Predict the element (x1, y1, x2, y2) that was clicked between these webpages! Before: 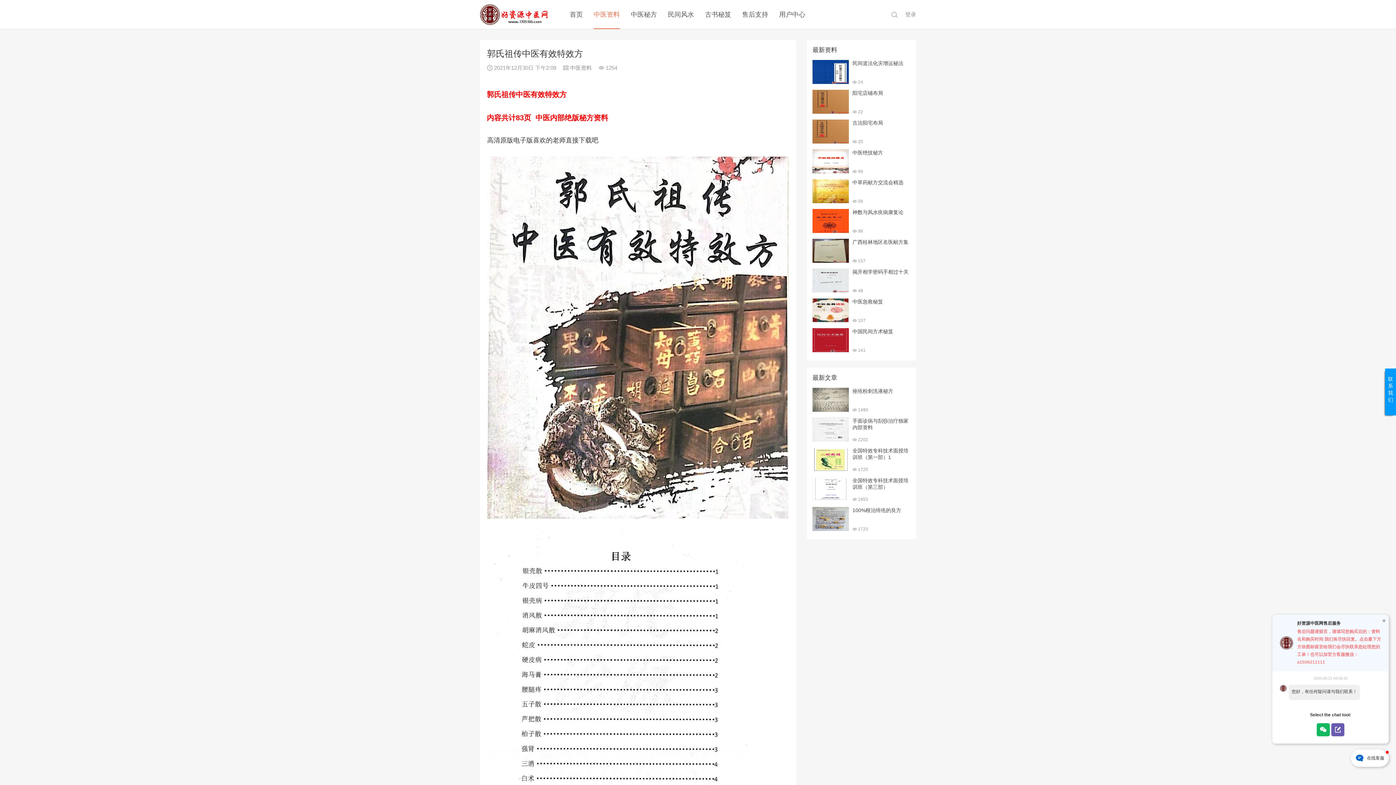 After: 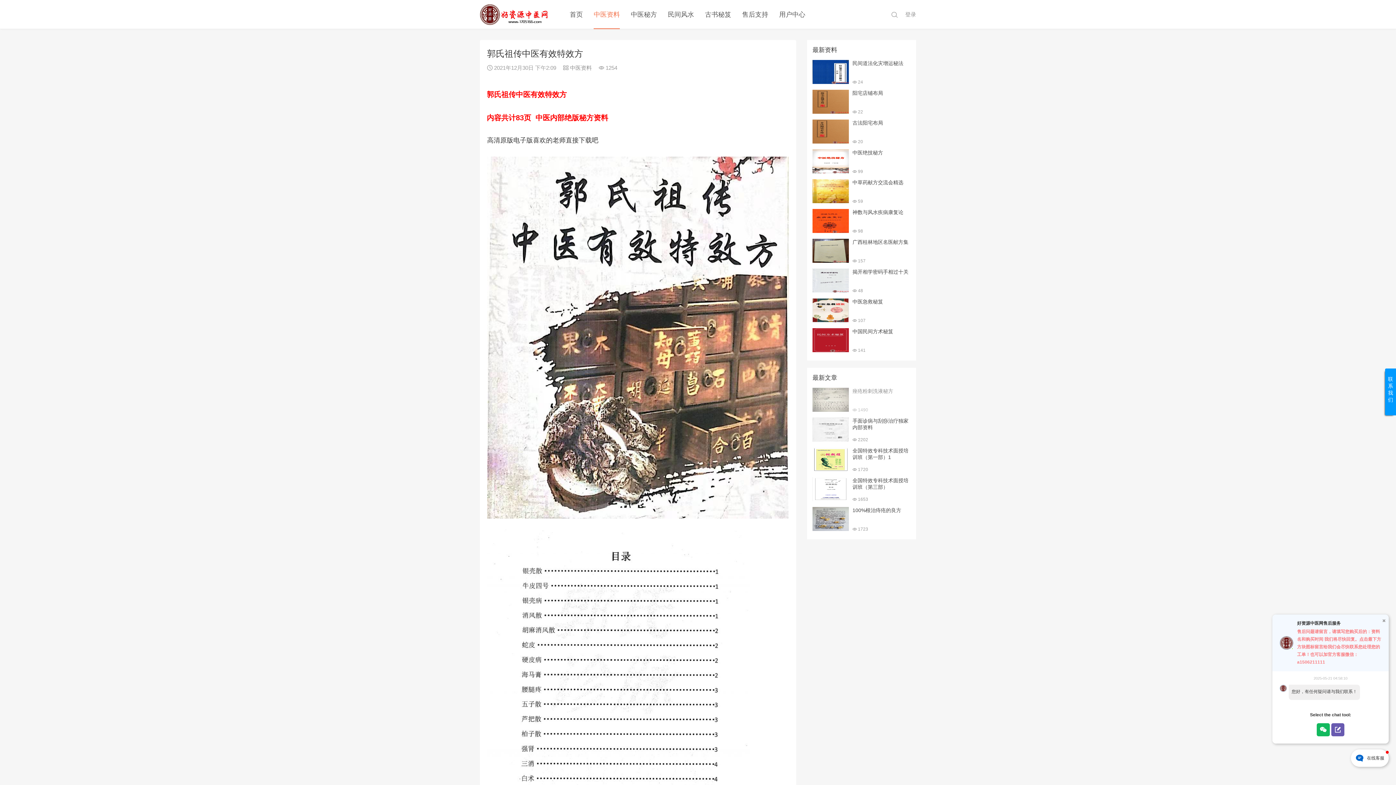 Action: bbox: (812, 388, 849, 412)